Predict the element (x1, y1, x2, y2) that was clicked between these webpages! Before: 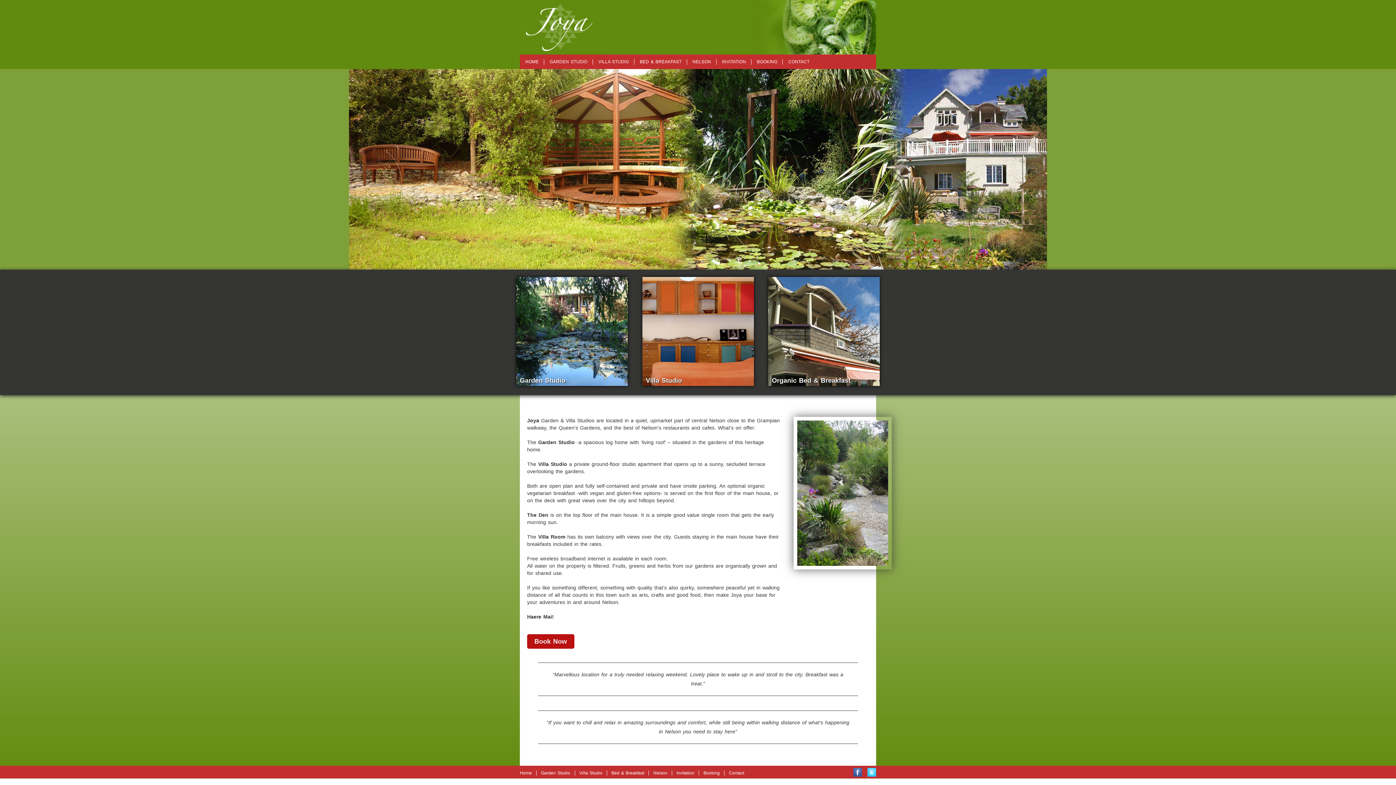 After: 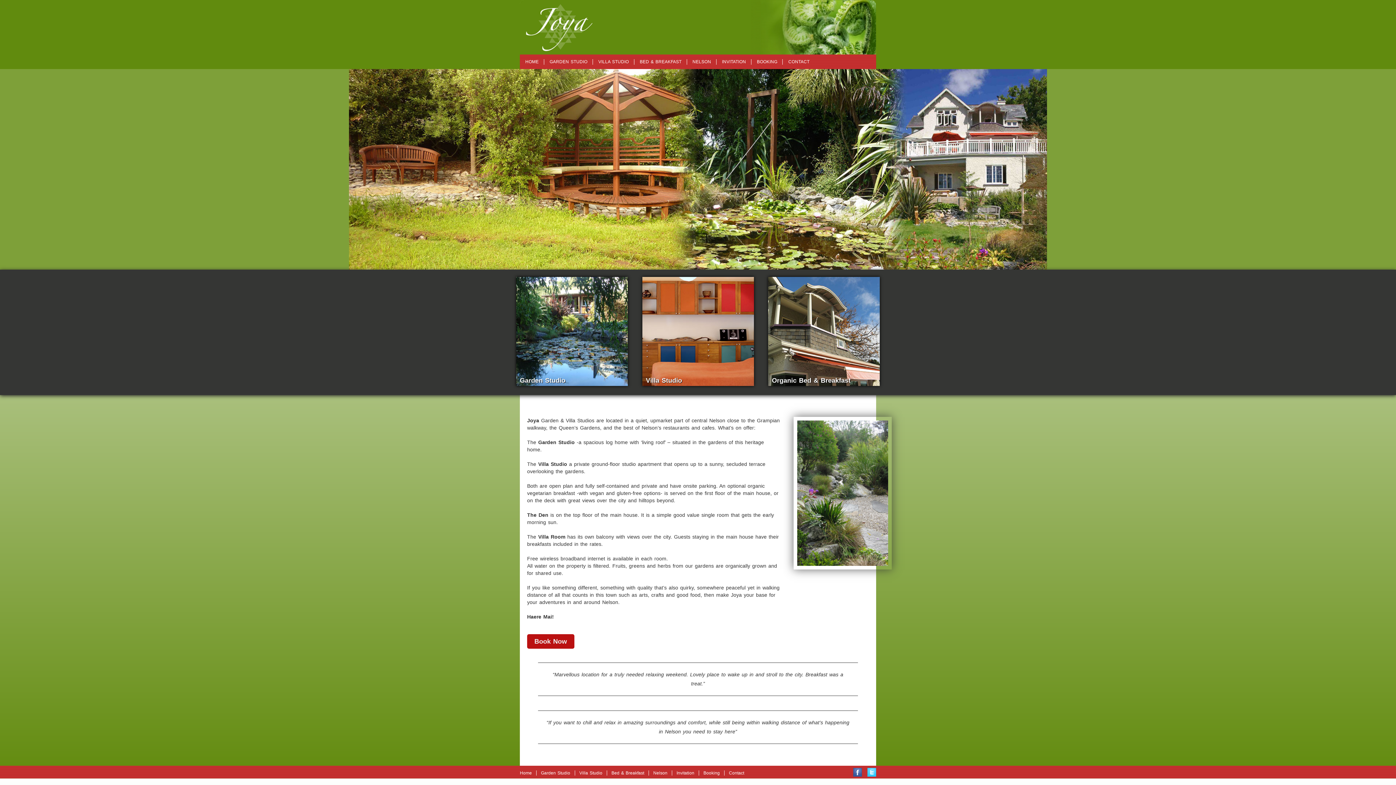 Action: bbox: (523, 56, 540, 67) label: HOME